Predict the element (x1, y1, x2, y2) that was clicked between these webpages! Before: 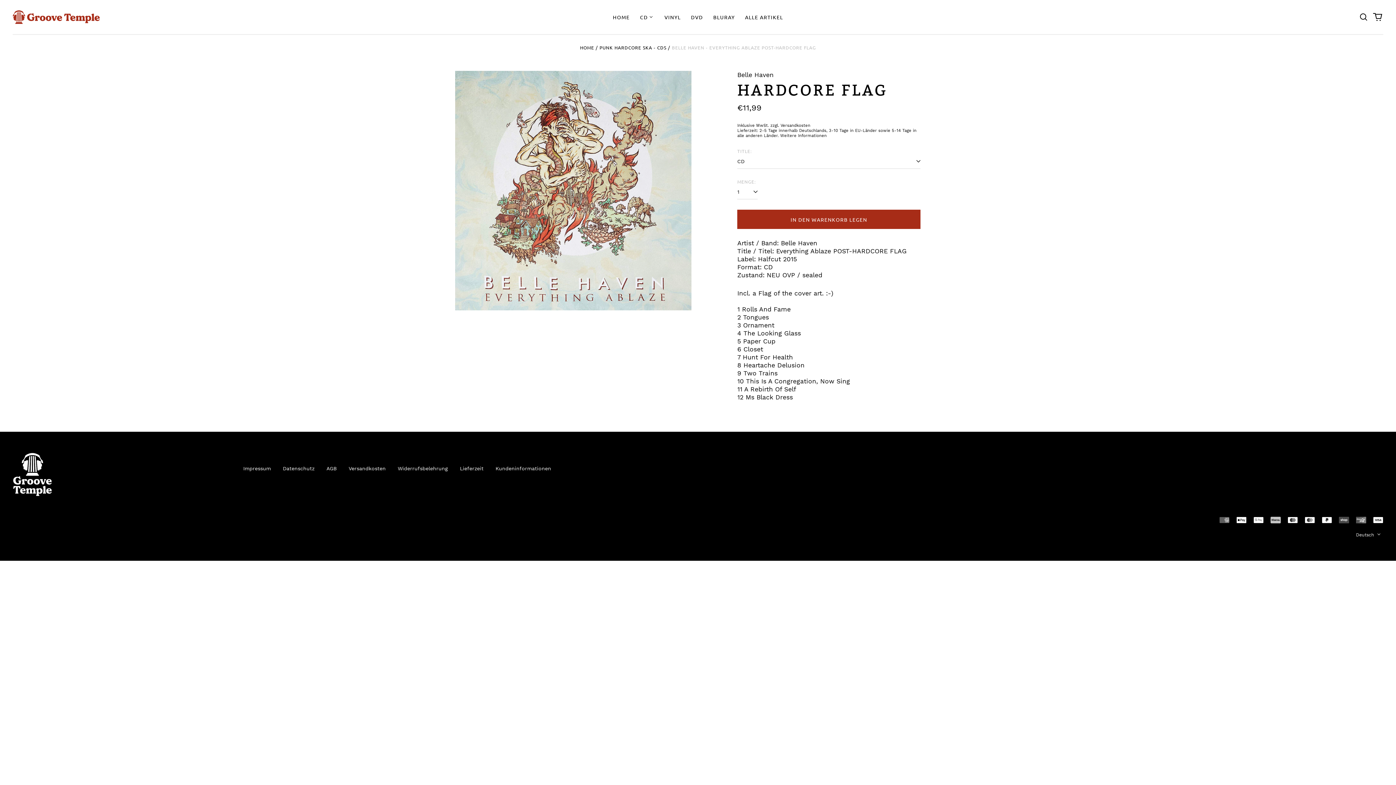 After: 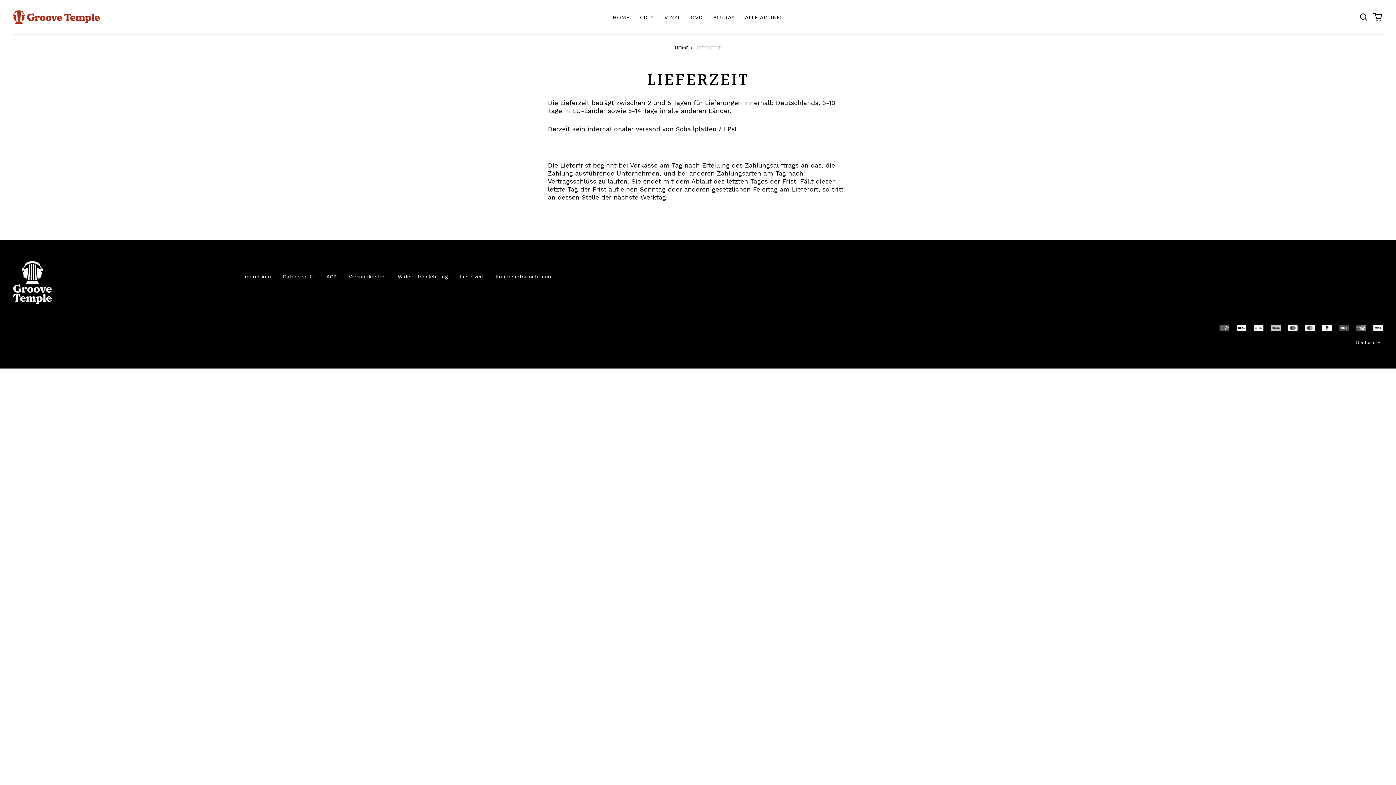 Action: label: Weitere Informationen bbox: (780, 133, 826, 138)